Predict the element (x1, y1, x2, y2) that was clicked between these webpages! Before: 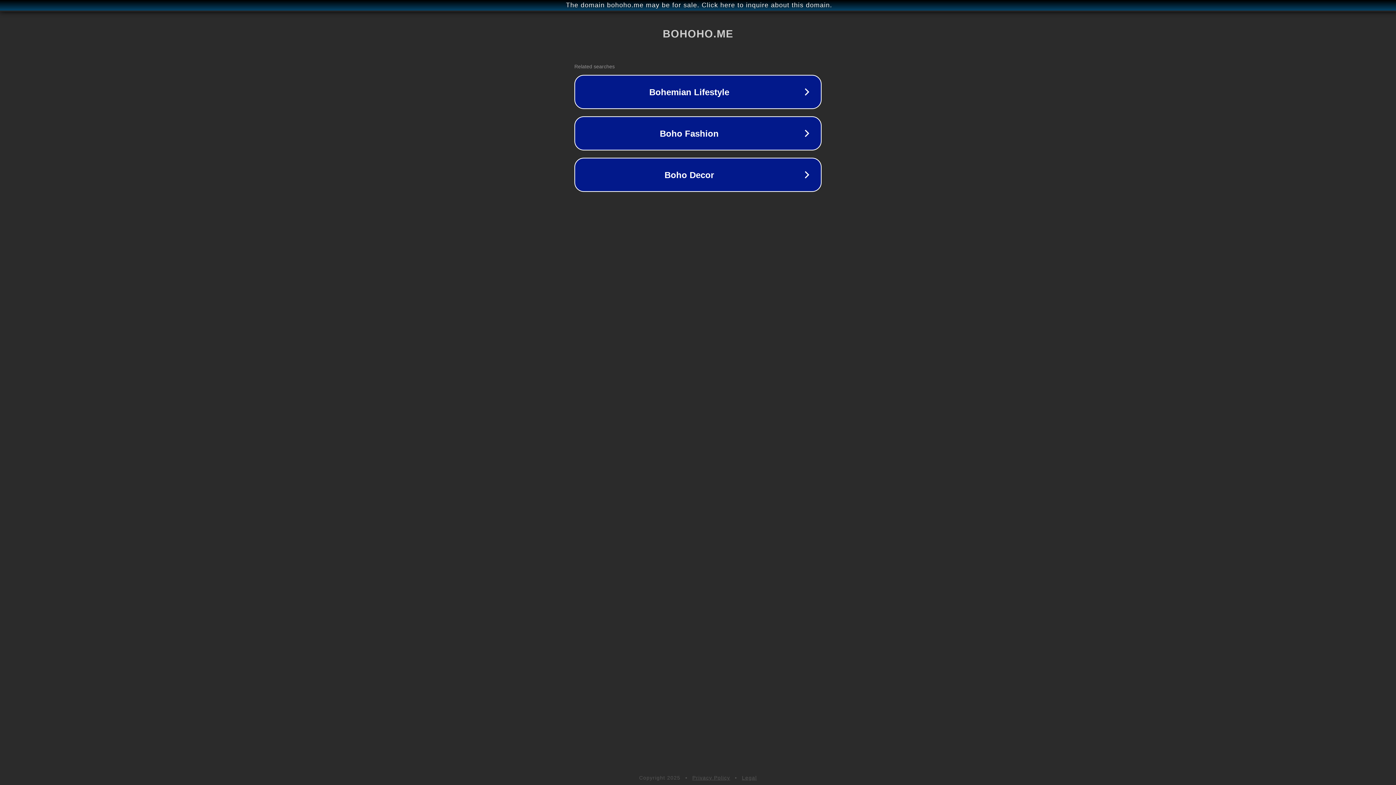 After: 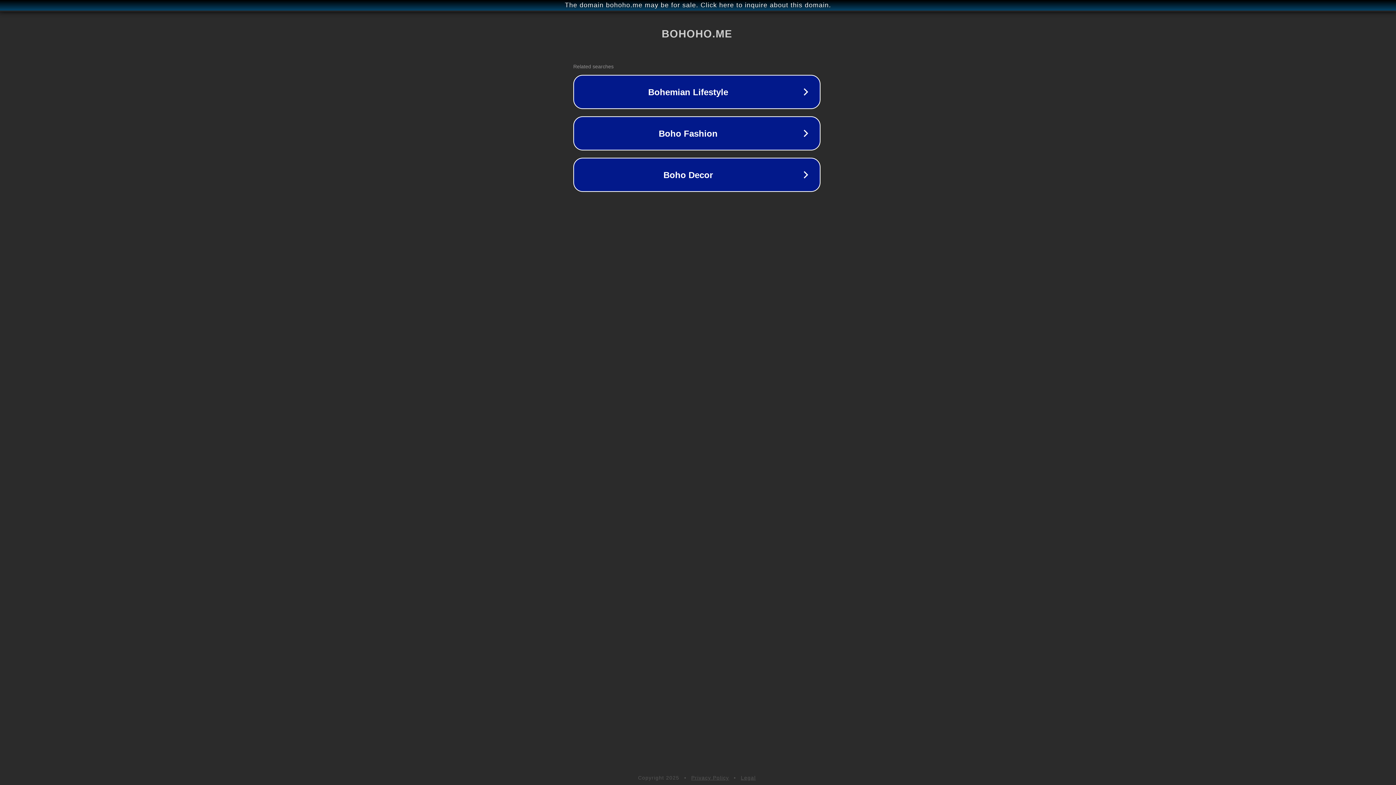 Action: label: The domain bohoho.me may be for sale. Click here to inquire about this domain. bbox: (1, 1, 1397, 9)